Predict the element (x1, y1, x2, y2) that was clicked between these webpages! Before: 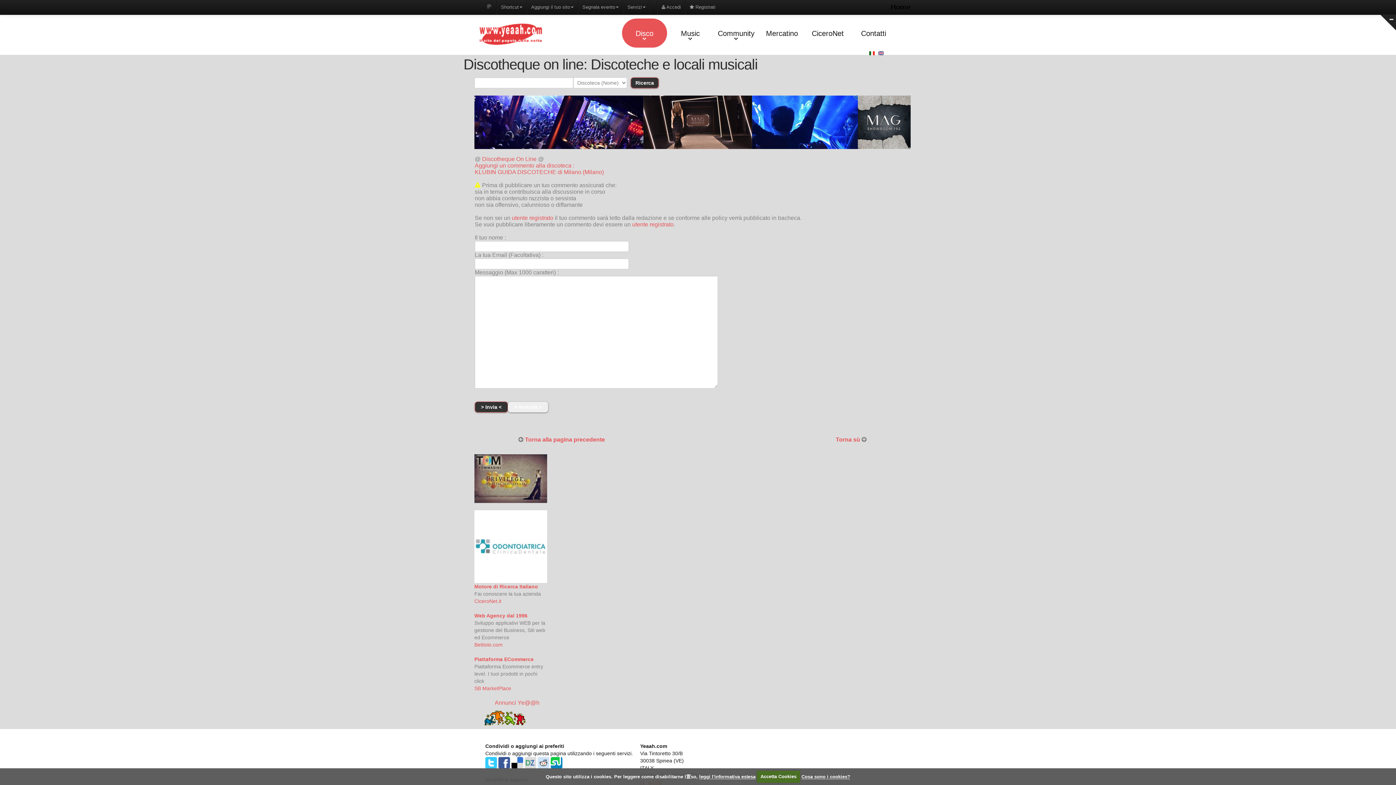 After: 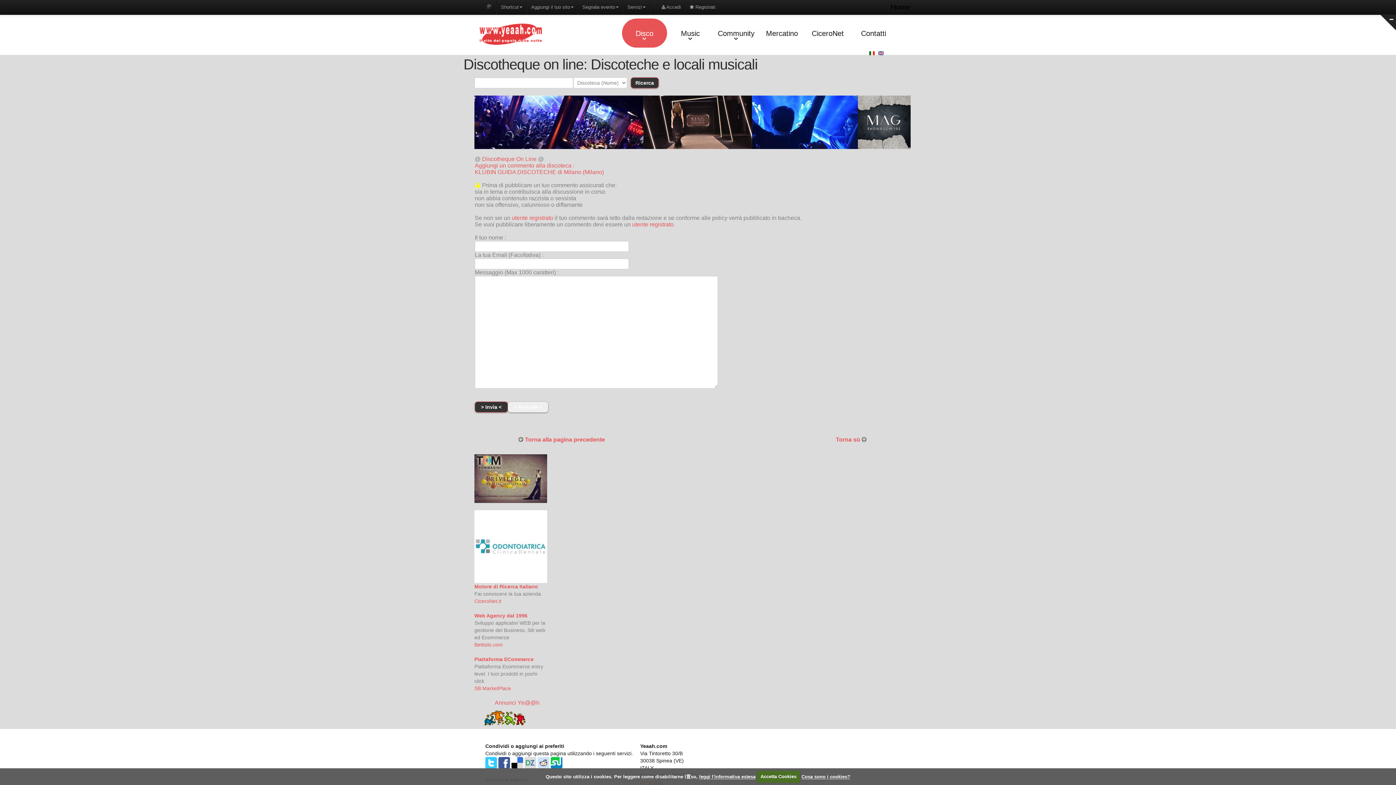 Action: bbox: (498, 759, 510, 765)